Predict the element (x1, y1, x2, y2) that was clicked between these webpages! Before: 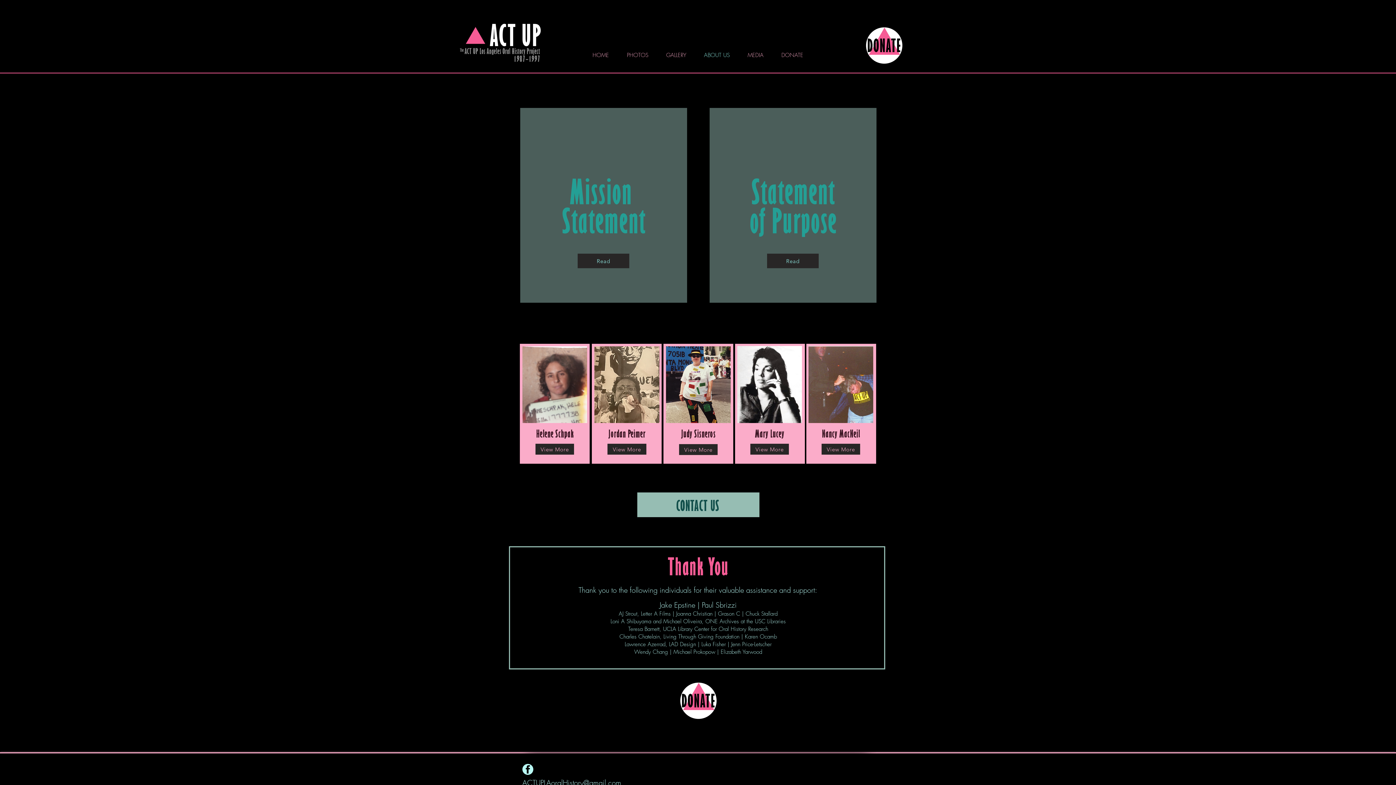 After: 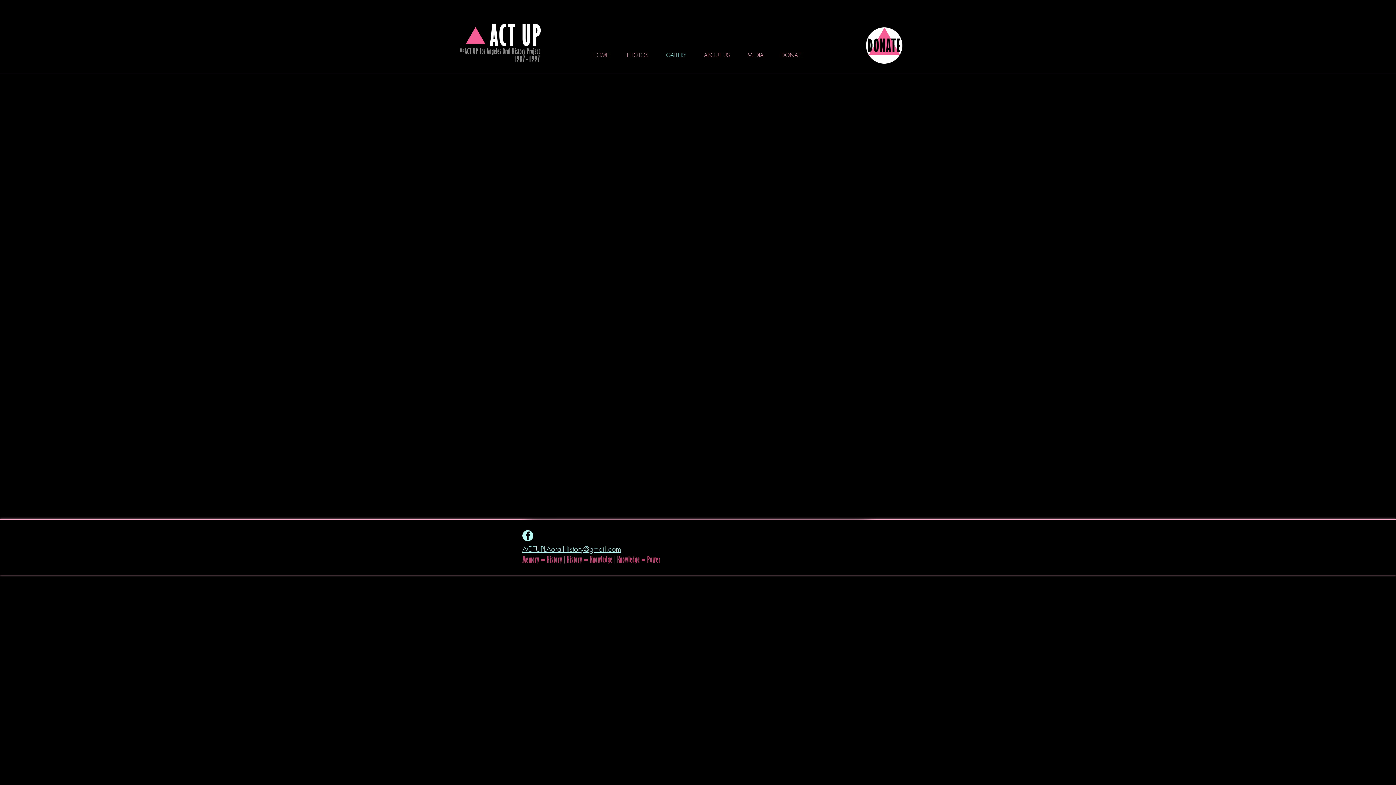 Action: bbox: (657, 46, 695, 64) label: GALLERY